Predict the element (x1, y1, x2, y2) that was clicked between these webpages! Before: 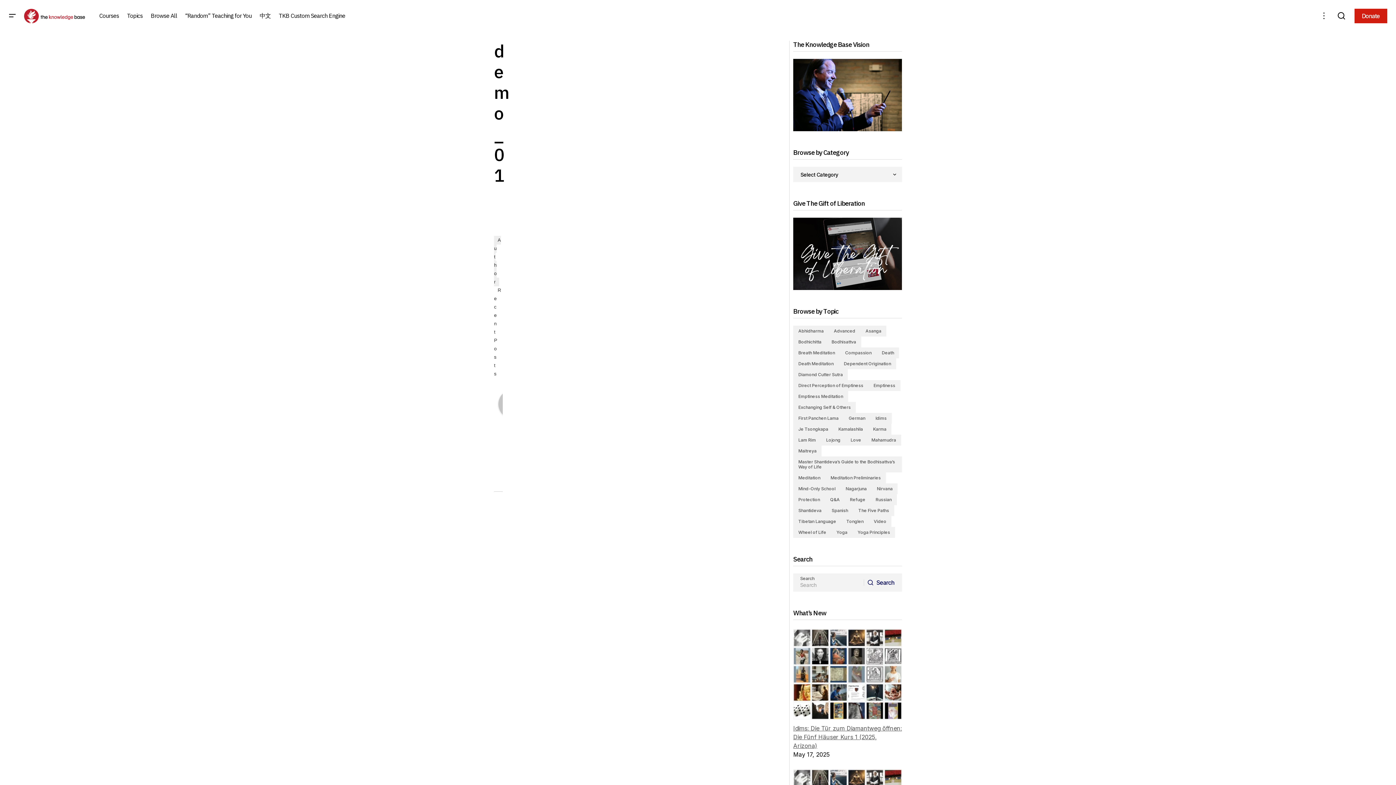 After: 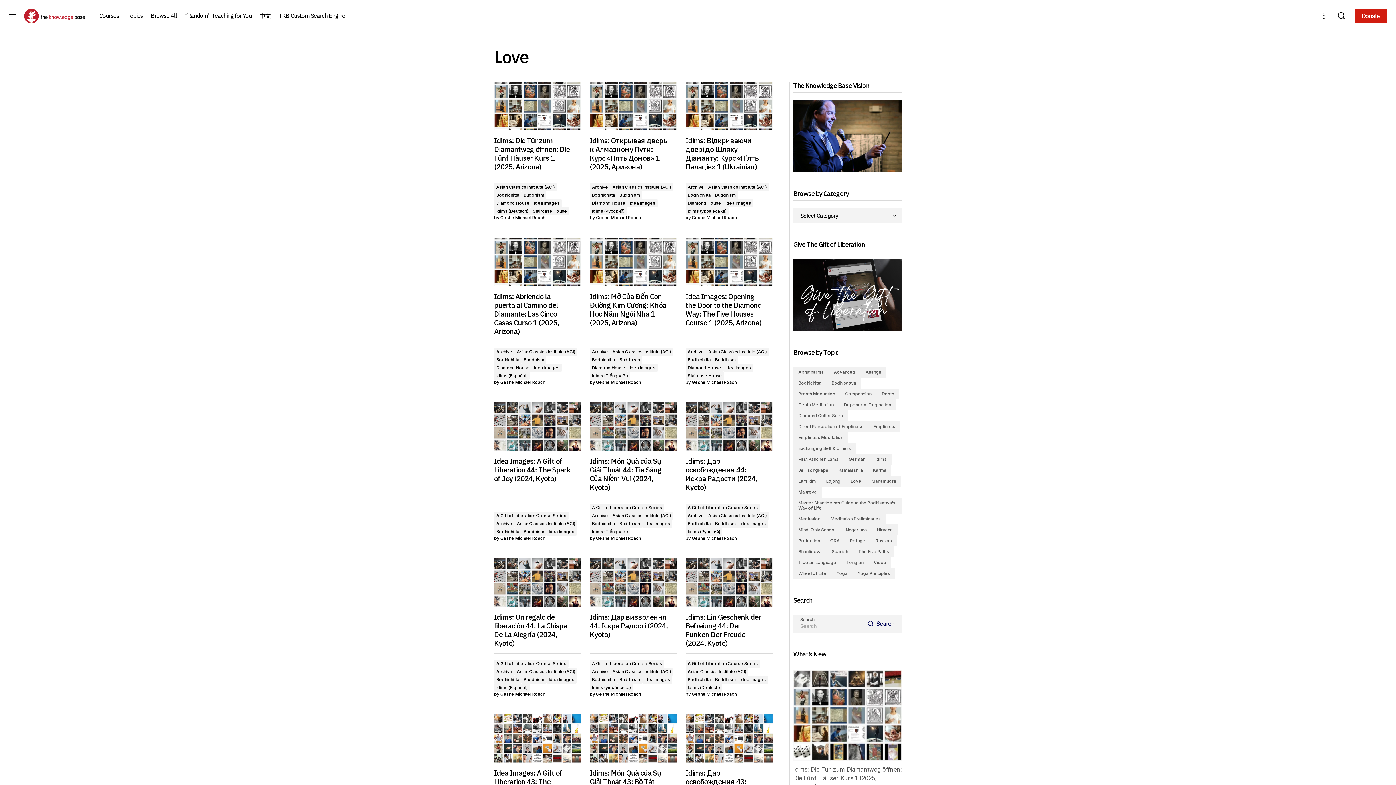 Action: label: Love (42 items) bbox: (845, 435, 866, 445)